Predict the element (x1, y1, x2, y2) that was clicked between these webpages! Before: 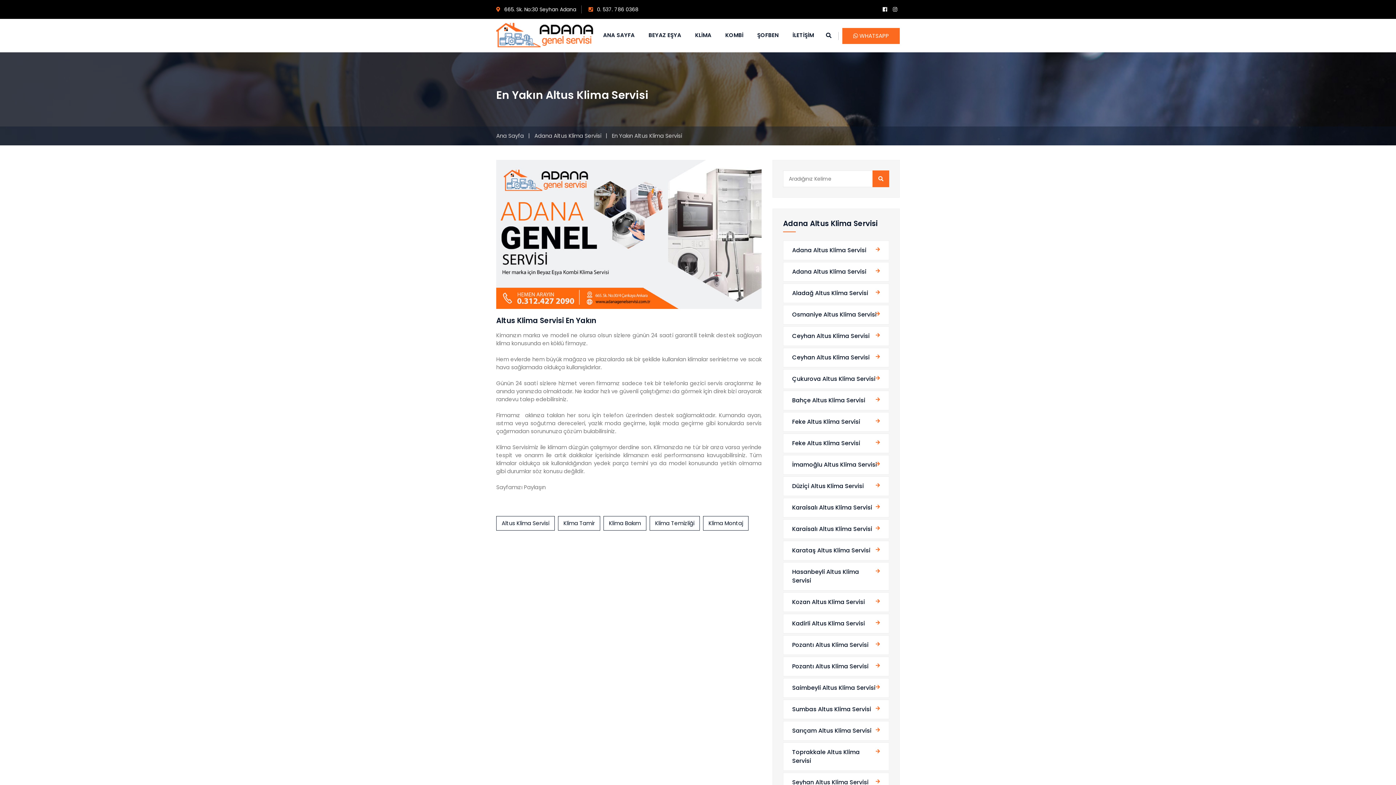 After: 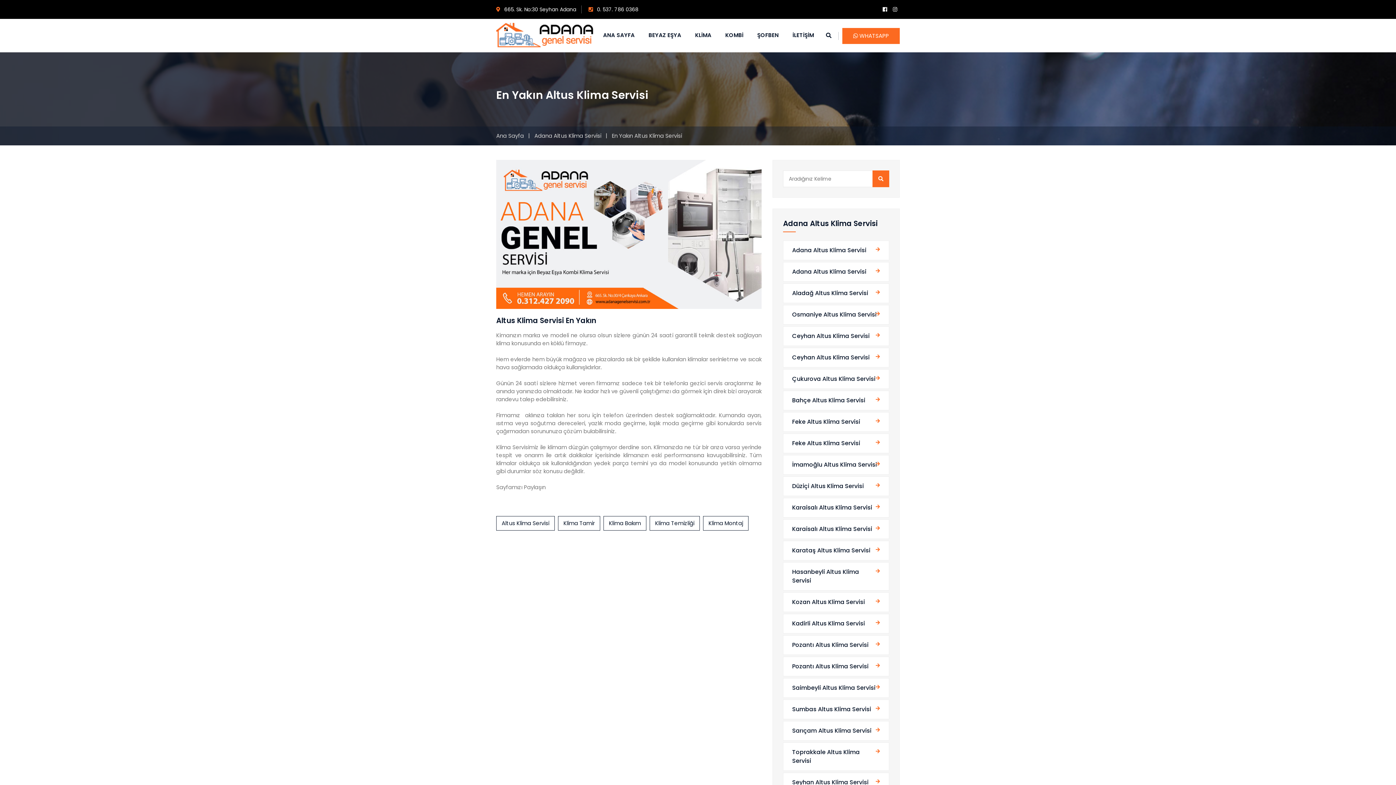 Action: bbox: (497, 495, 508, 506)